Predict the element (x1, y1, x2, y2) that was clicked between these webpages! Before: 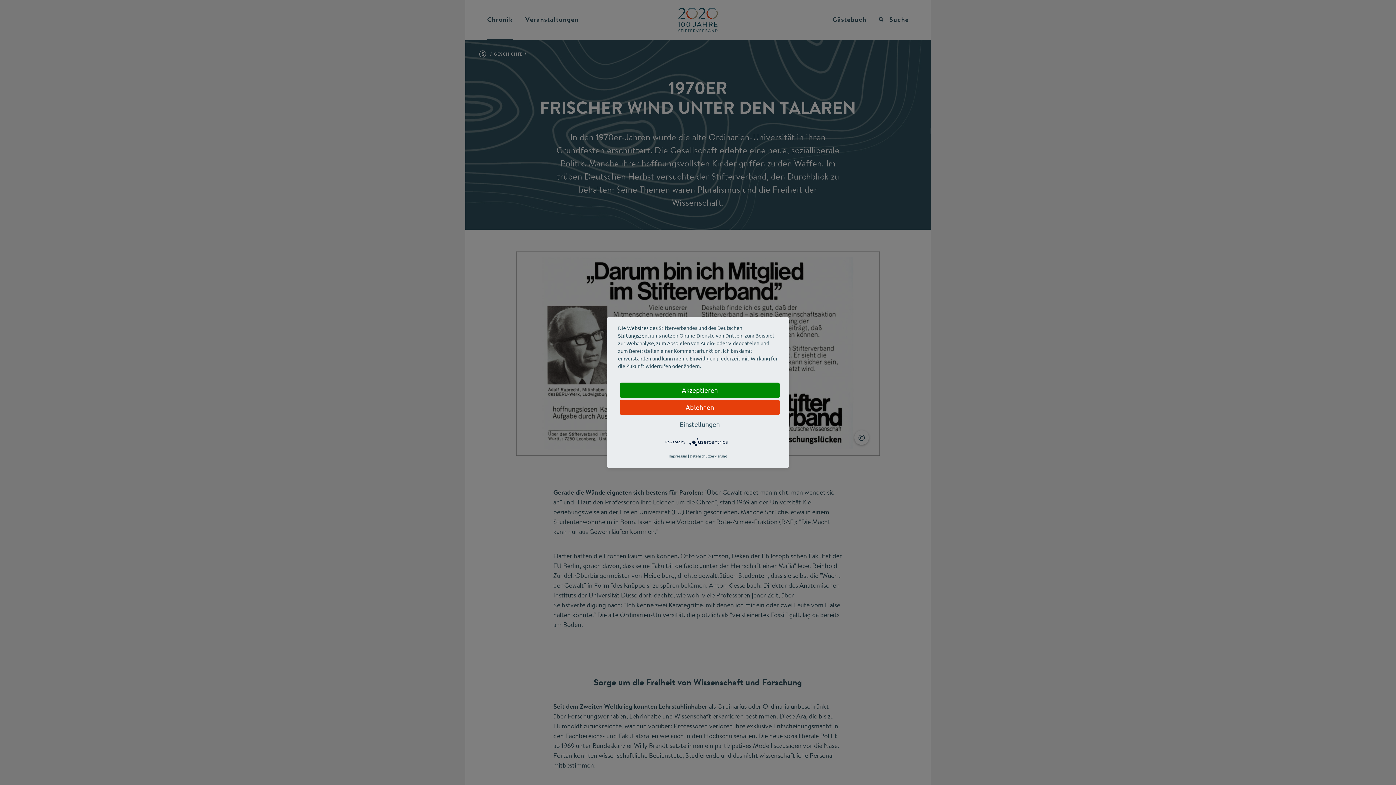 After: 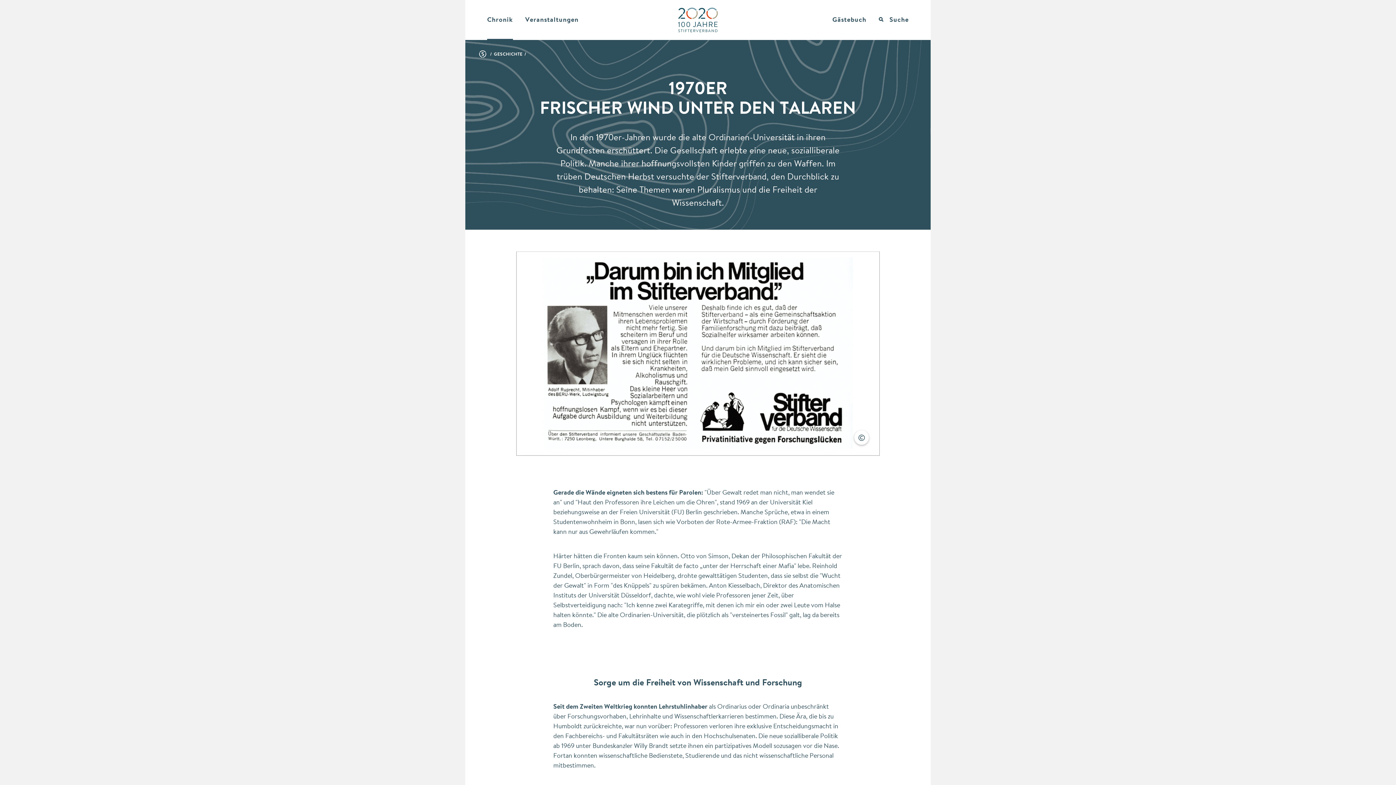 Action: bbox: (620, 399, 780, 415) label: Ablehnen